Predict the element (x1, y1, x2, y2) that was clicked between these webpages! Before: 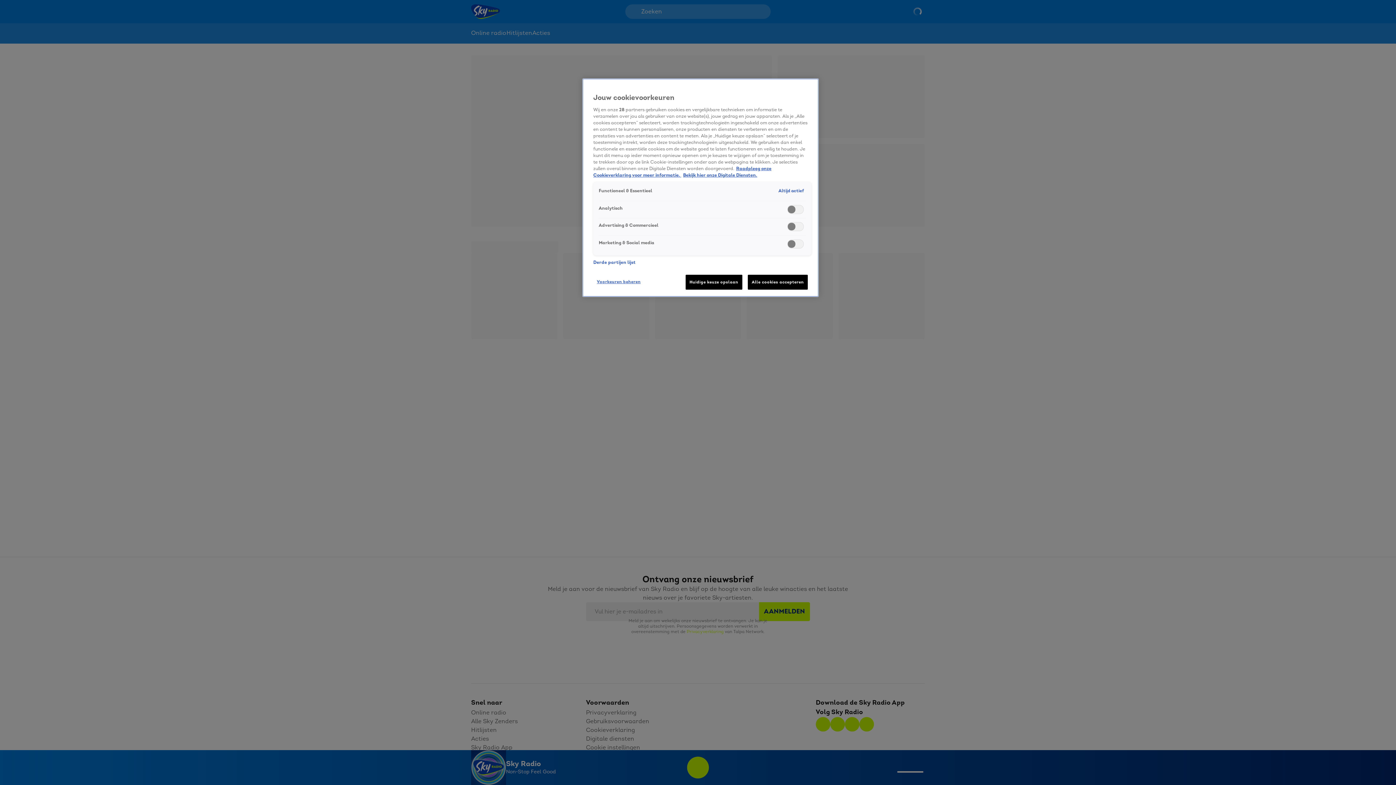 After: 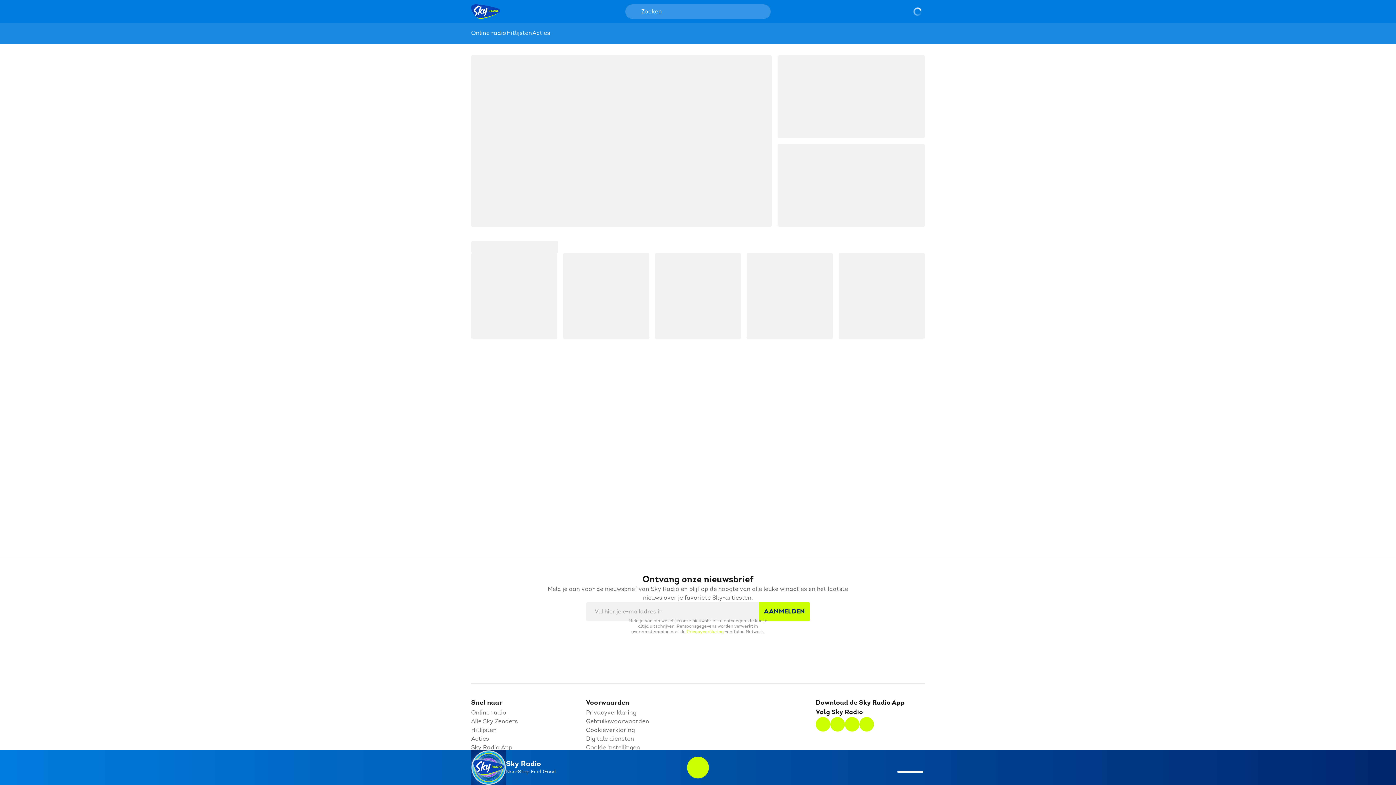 Action: bbox: (747, 274, 808, 289) label: Alle cookies accepteren